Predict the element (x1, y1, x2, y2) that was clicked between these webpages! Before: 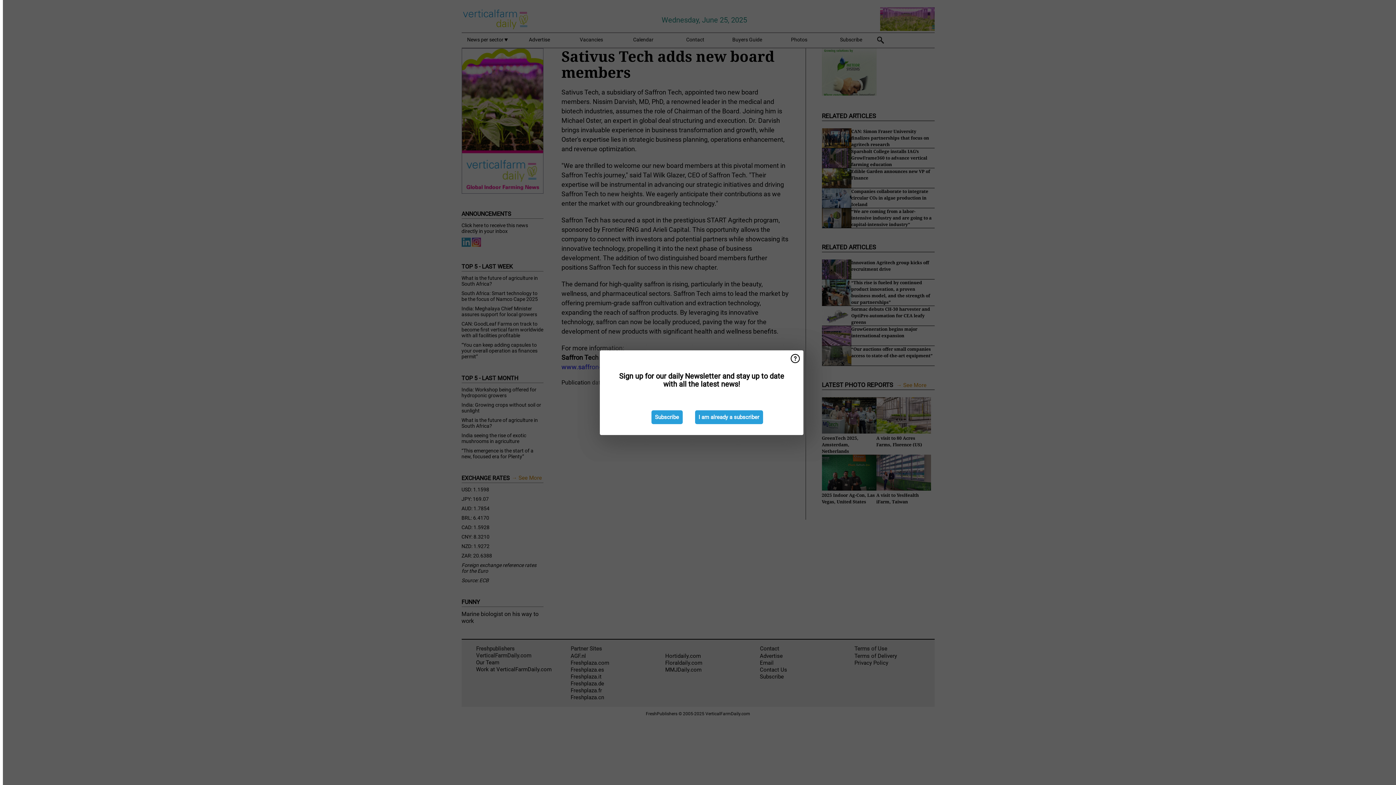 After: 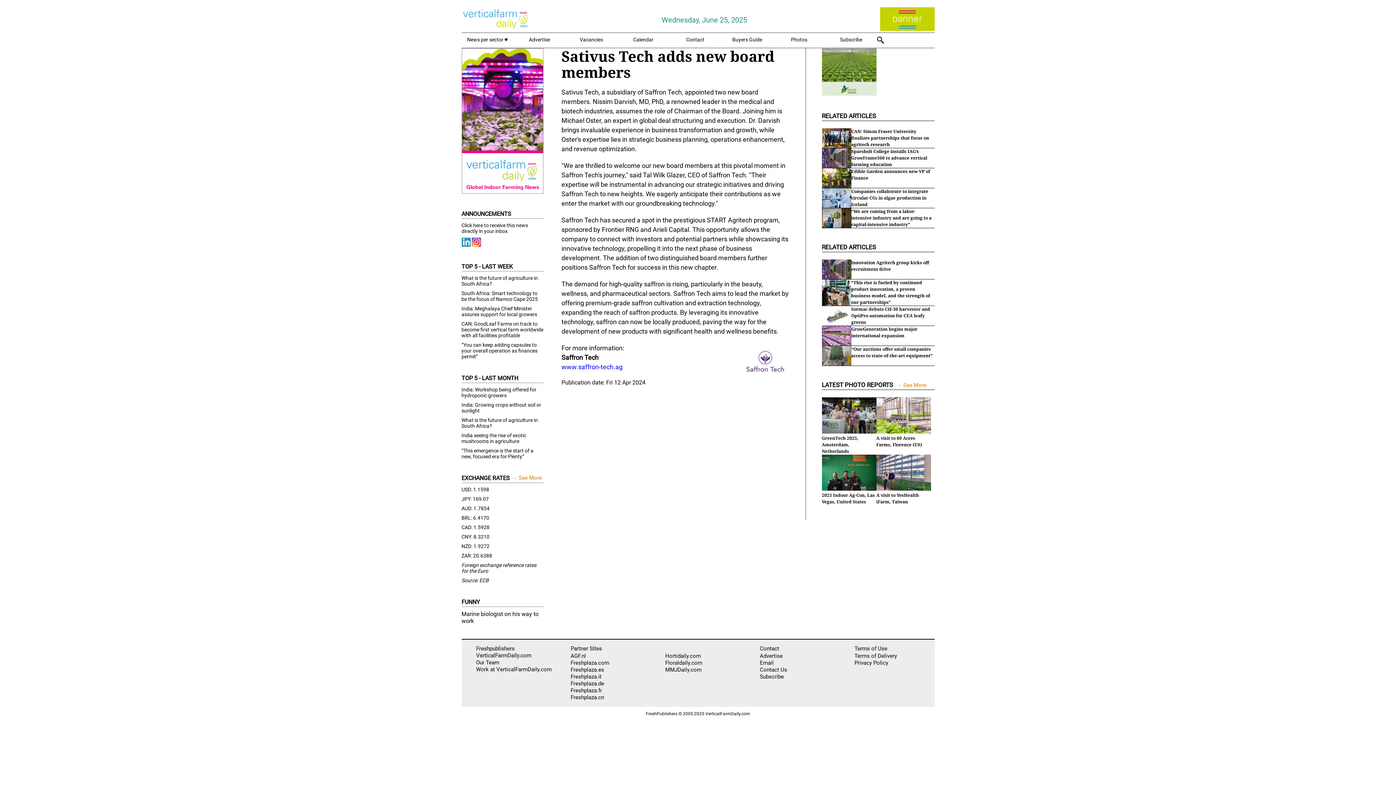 Action: label: I am already a subscriber bbox: (695, 410, 763, 424)